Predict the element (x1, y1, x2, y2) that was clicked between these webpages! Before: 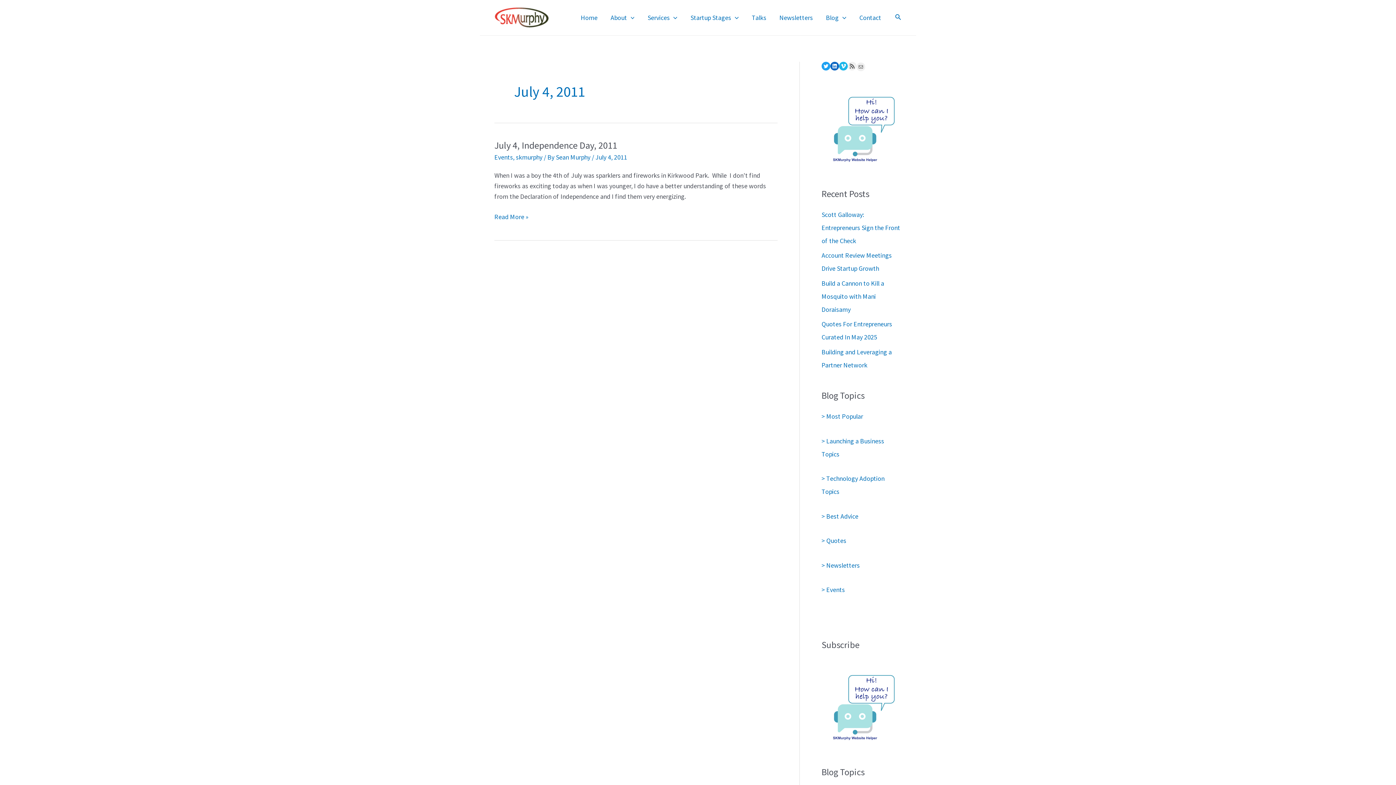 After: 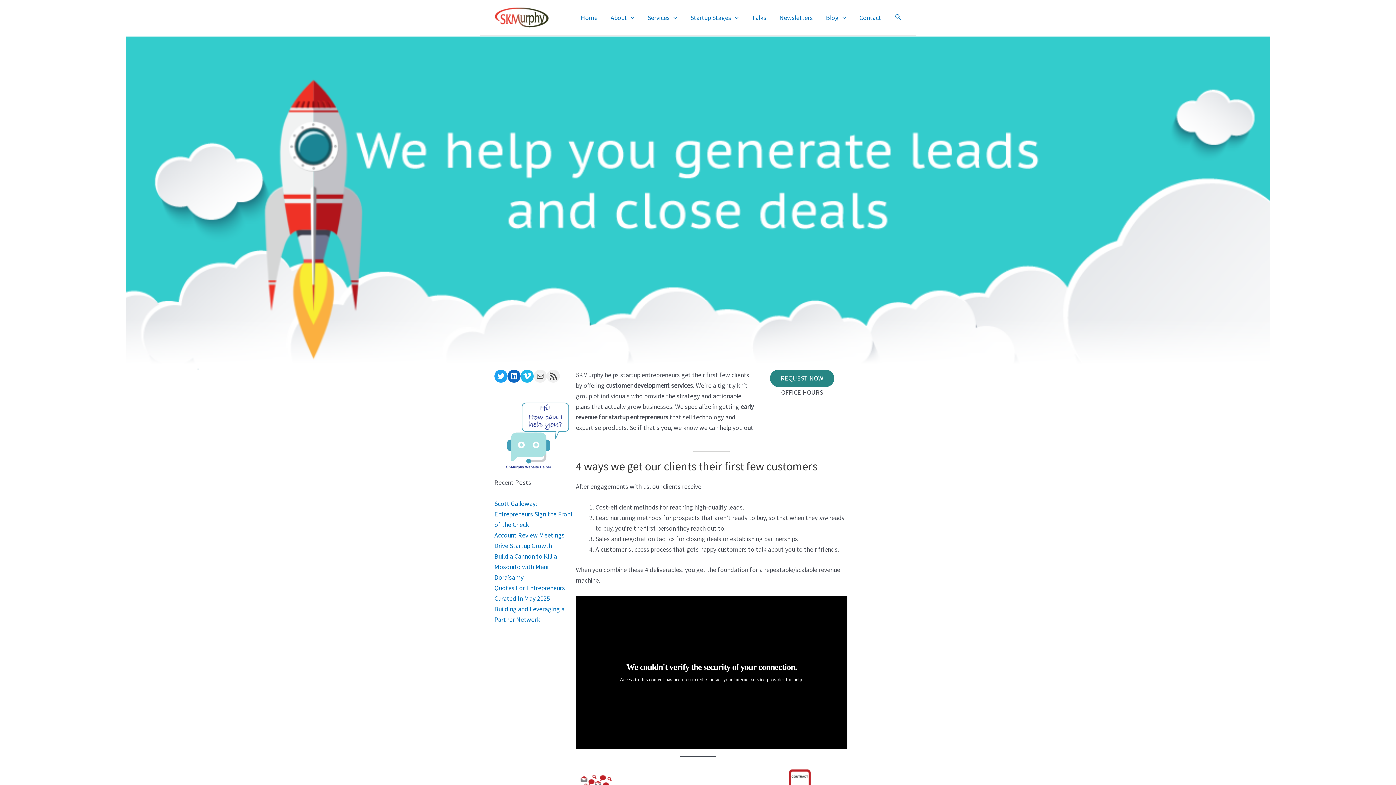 Action: bbox: (494, 12, 549, 21)